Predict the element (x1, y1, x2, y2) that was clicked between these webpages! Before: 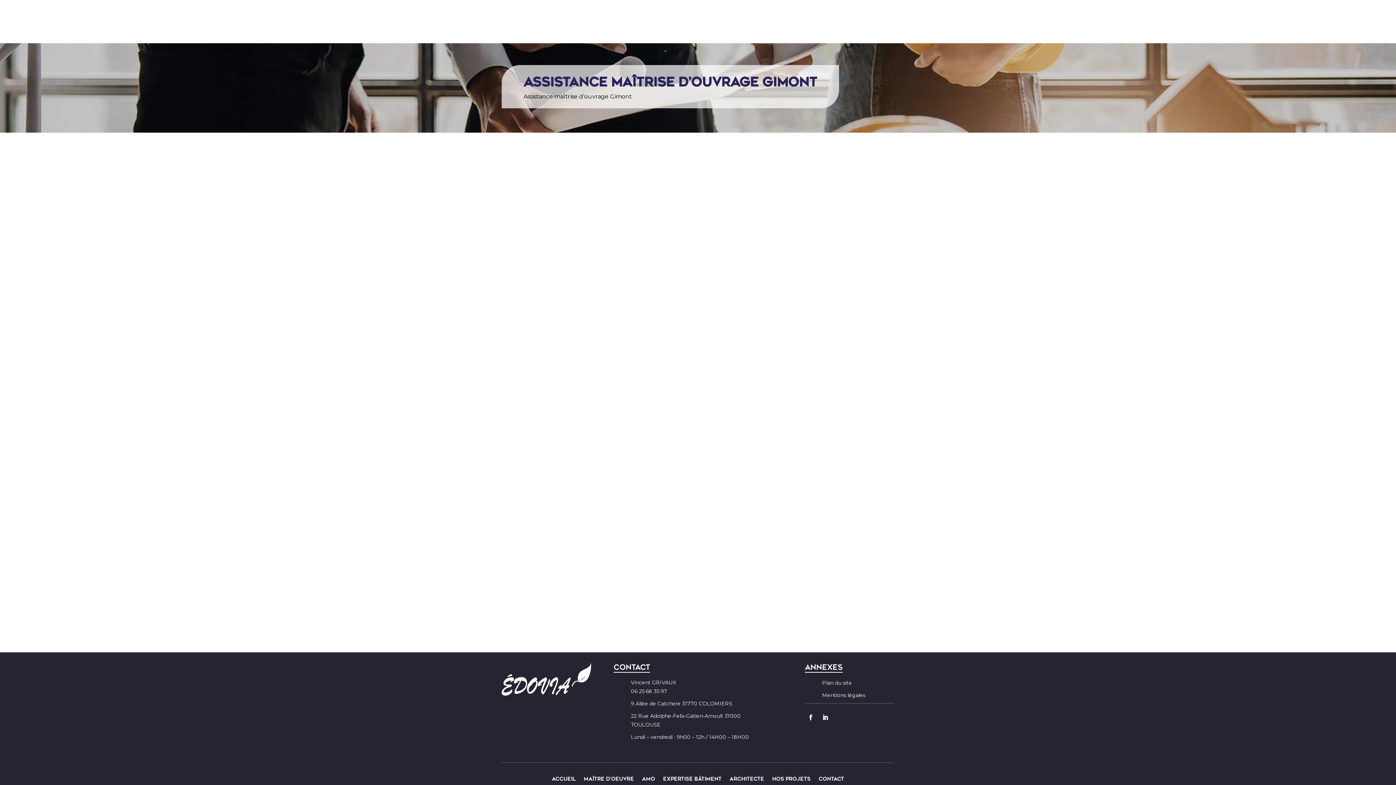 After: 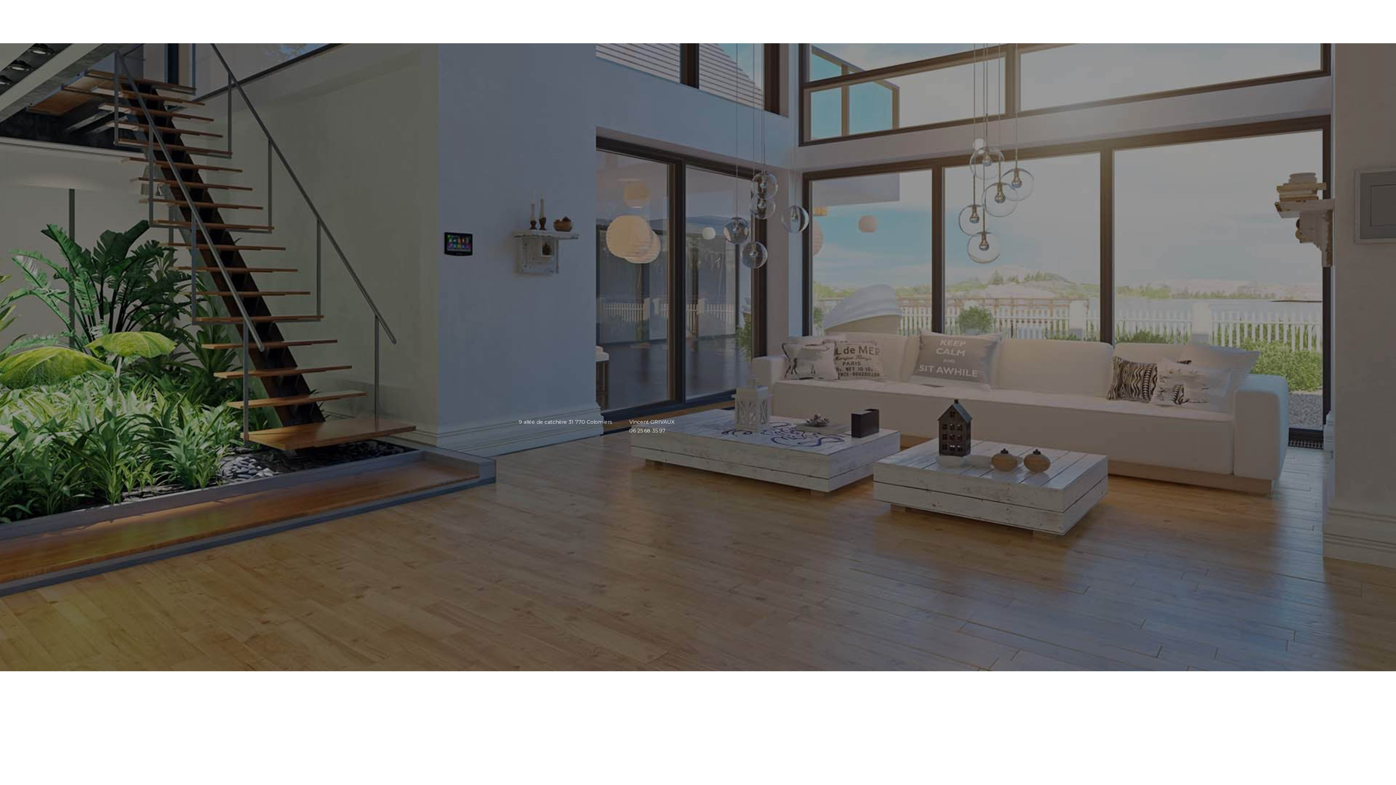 Action: bbox: (501, 690, 591, 697)